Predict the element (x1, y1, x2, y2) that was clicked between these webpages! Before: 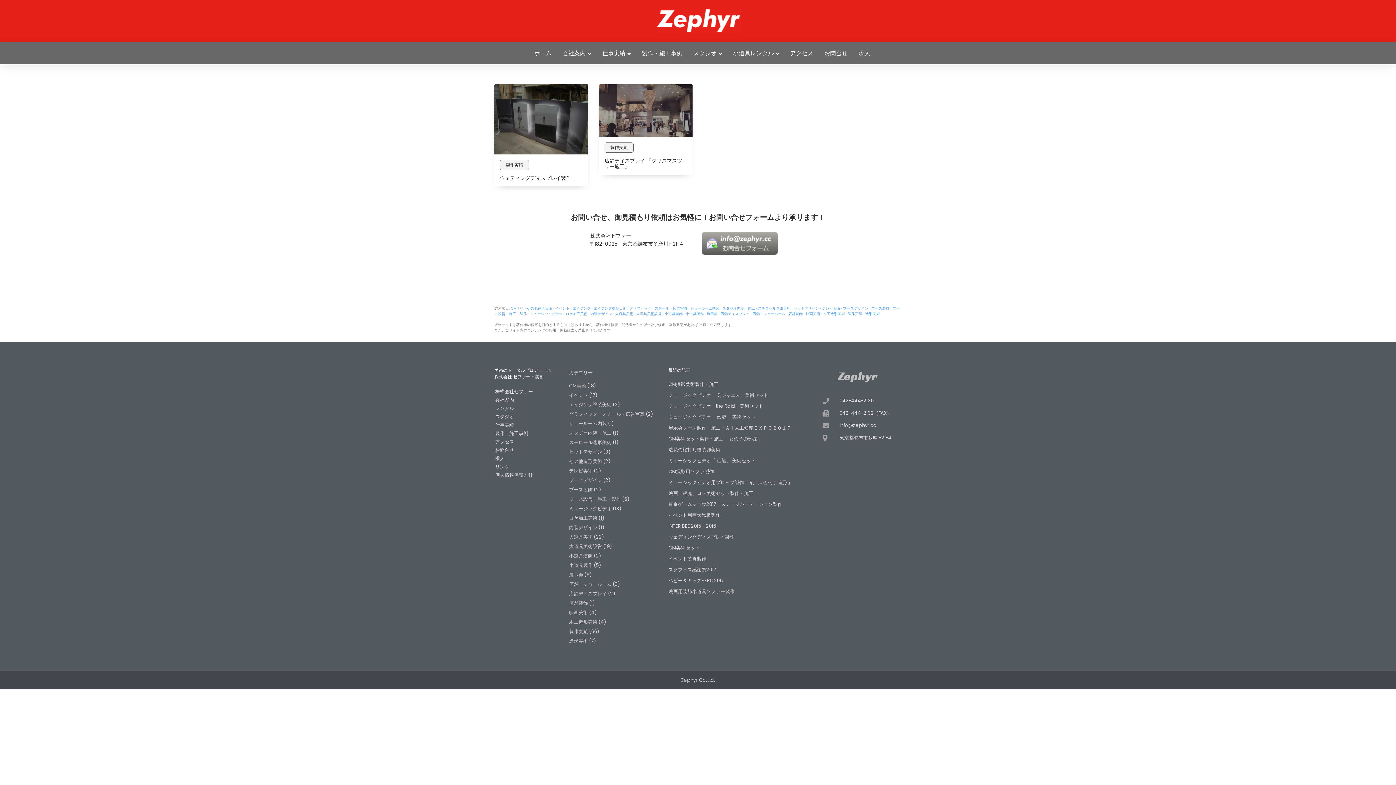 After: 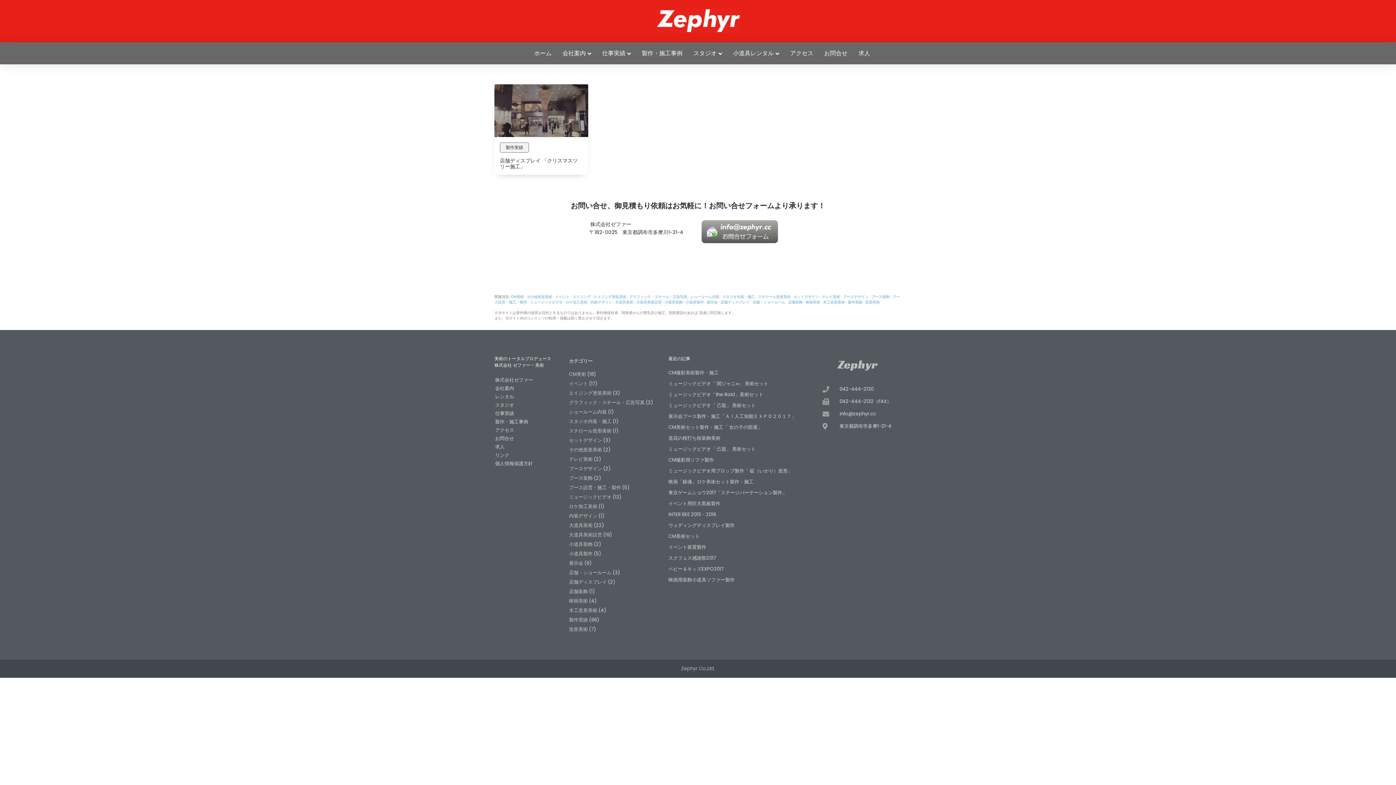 Action: bbox: (569, 599, 588, 606) label: 店舗装飾